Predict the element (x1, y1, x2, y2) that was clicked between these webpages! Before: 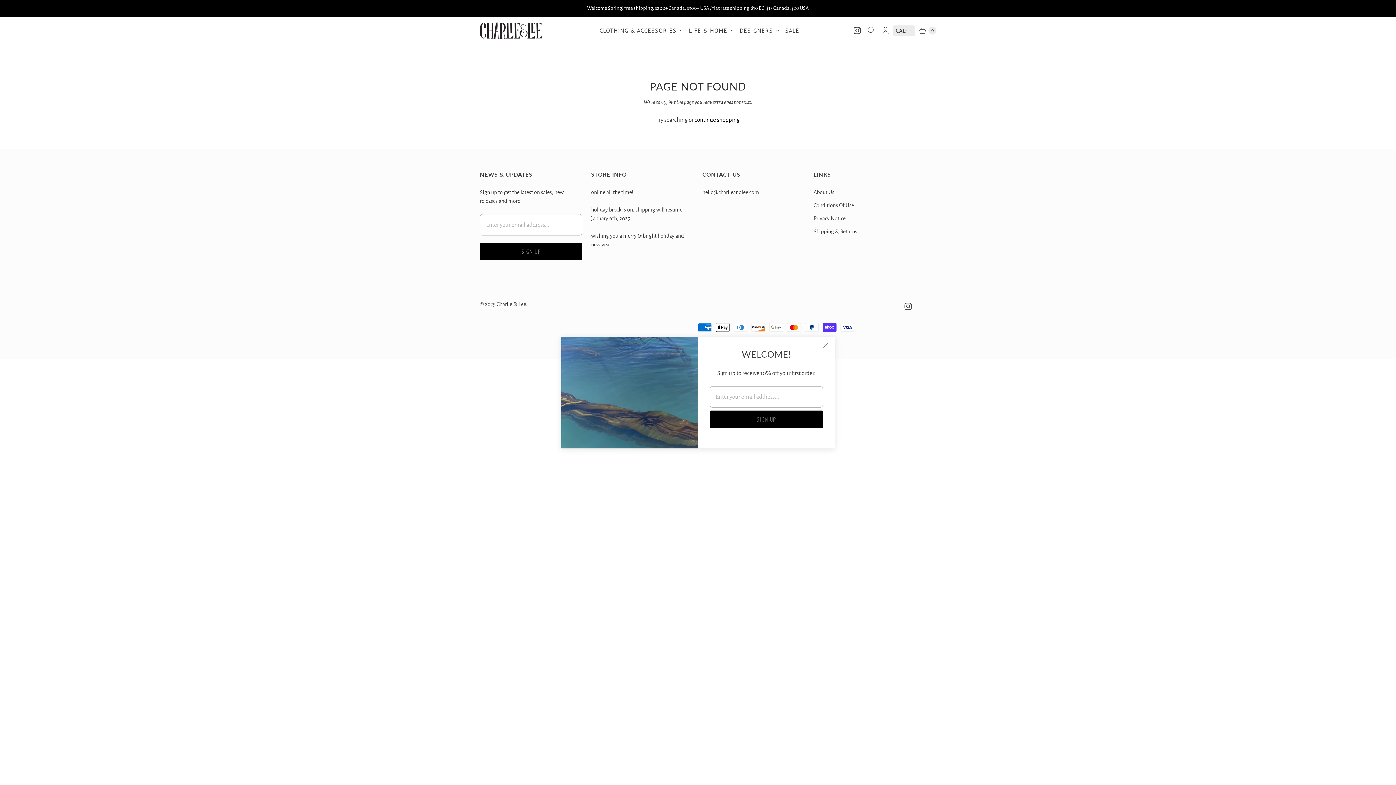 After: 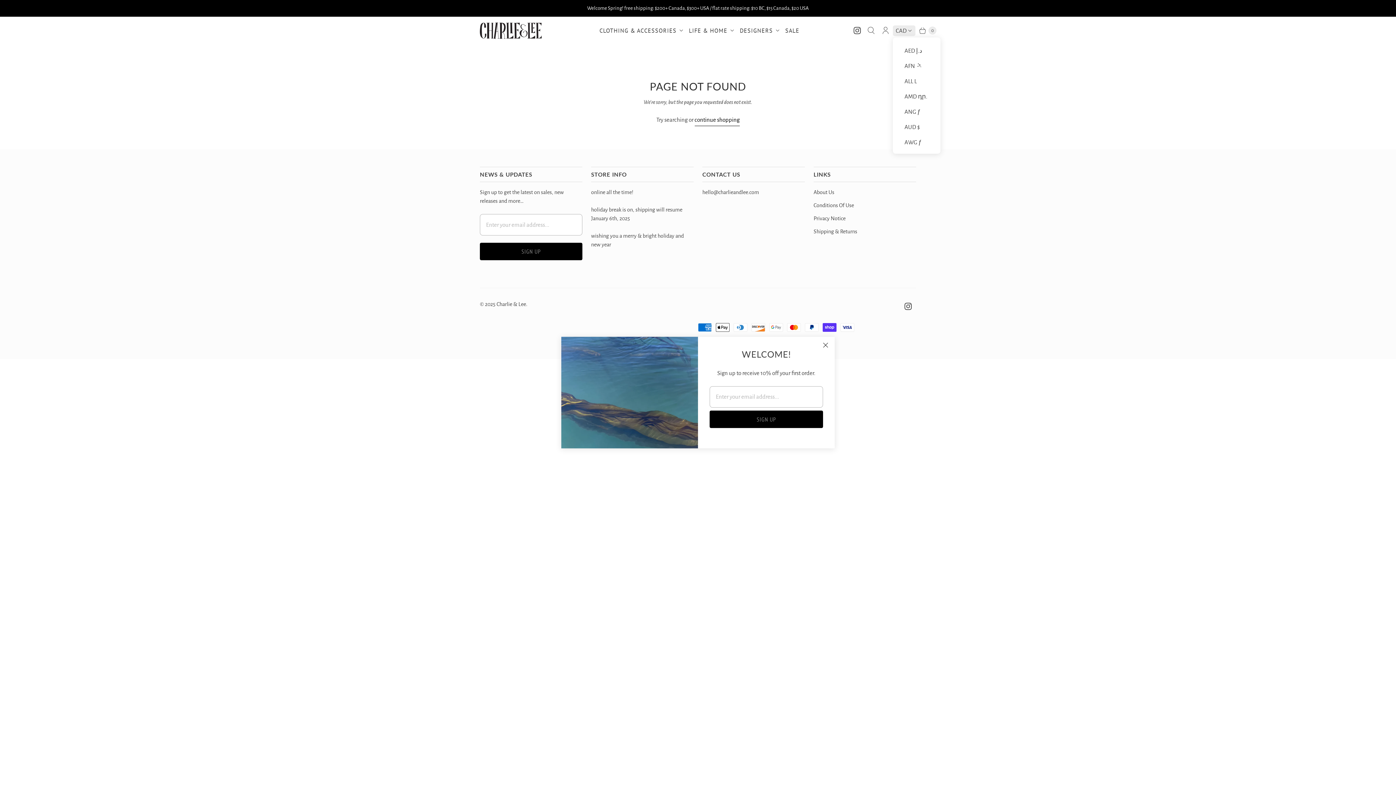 Action: bbox: (893, 25, 915, 35) label: CAD